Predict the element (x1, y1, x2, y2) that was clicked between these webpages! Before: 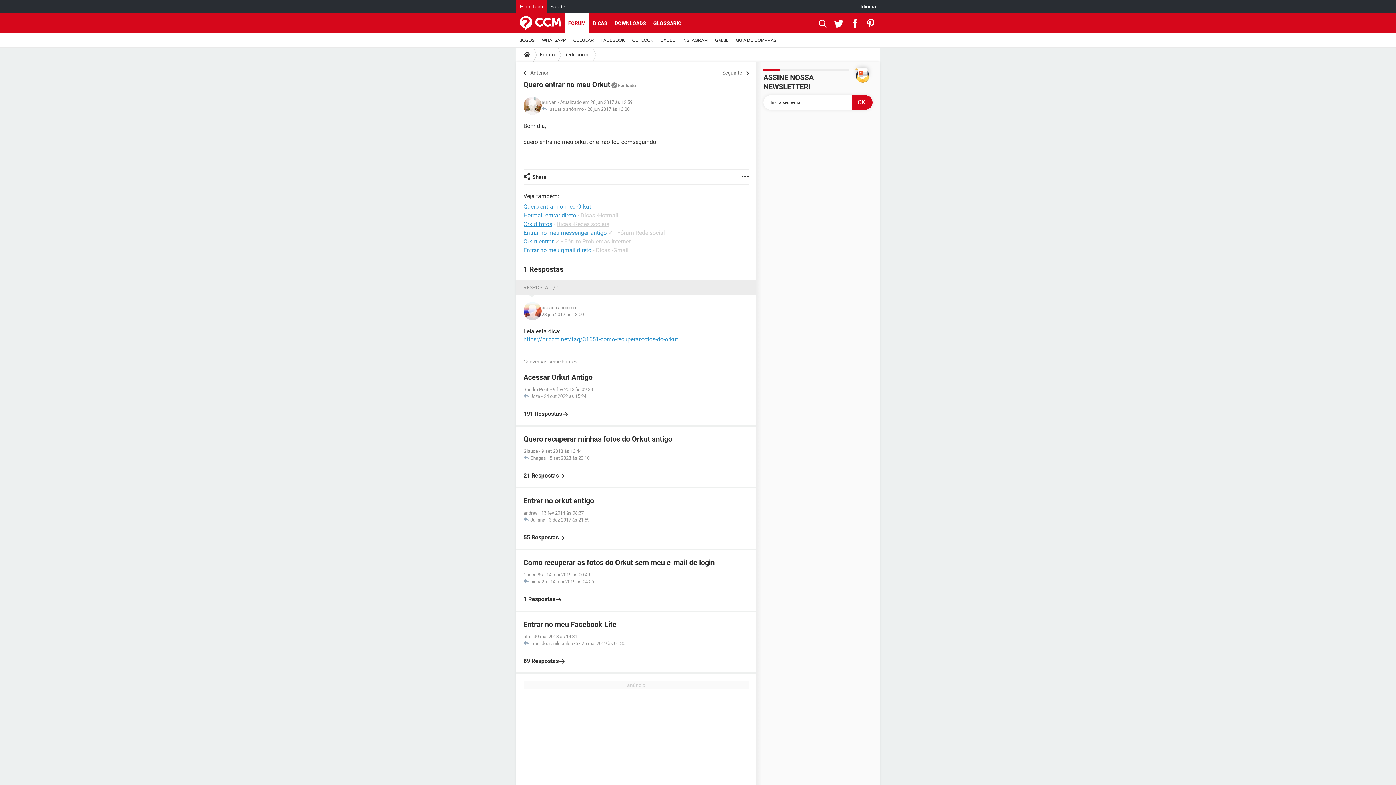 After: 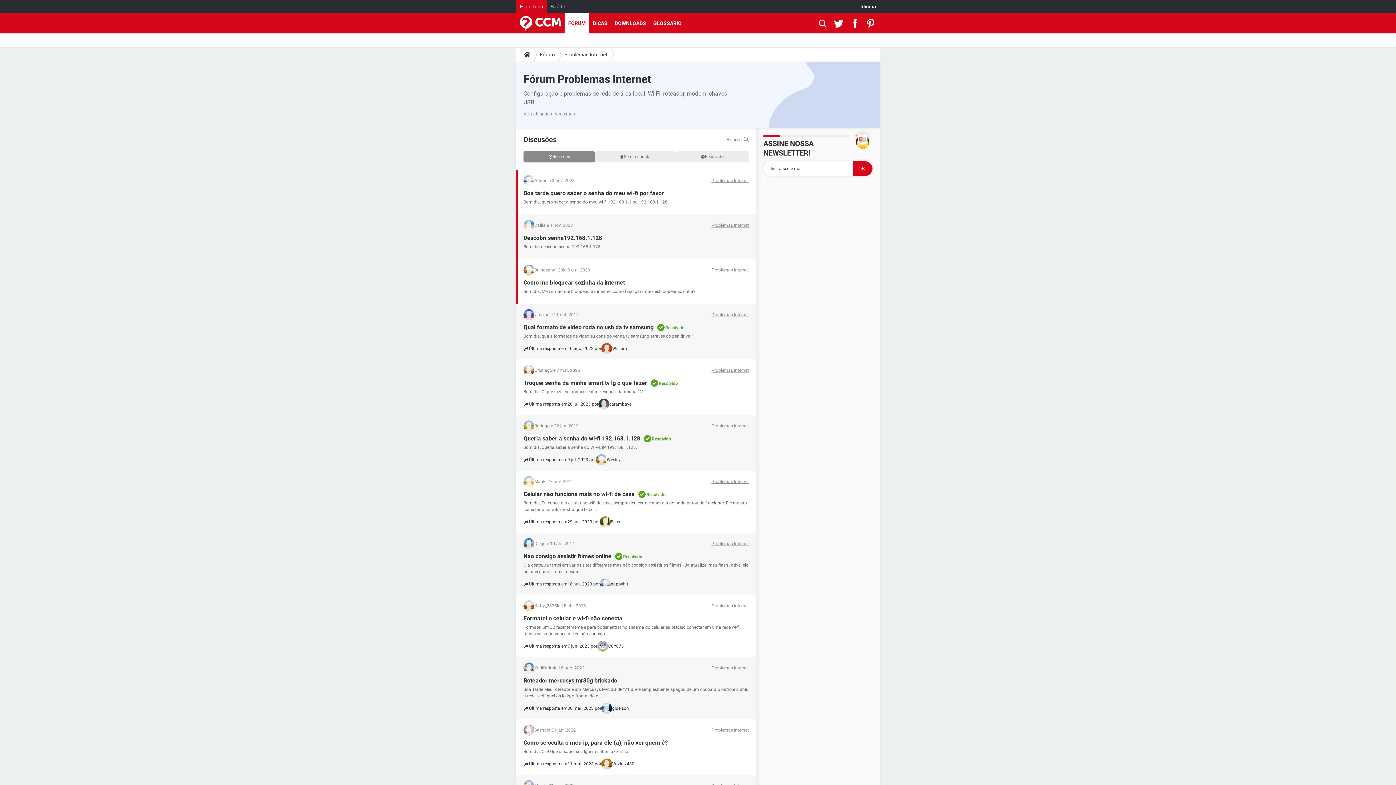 Action: bbox: (564, 238, 630, 245) label: Fórum Problemas Internet